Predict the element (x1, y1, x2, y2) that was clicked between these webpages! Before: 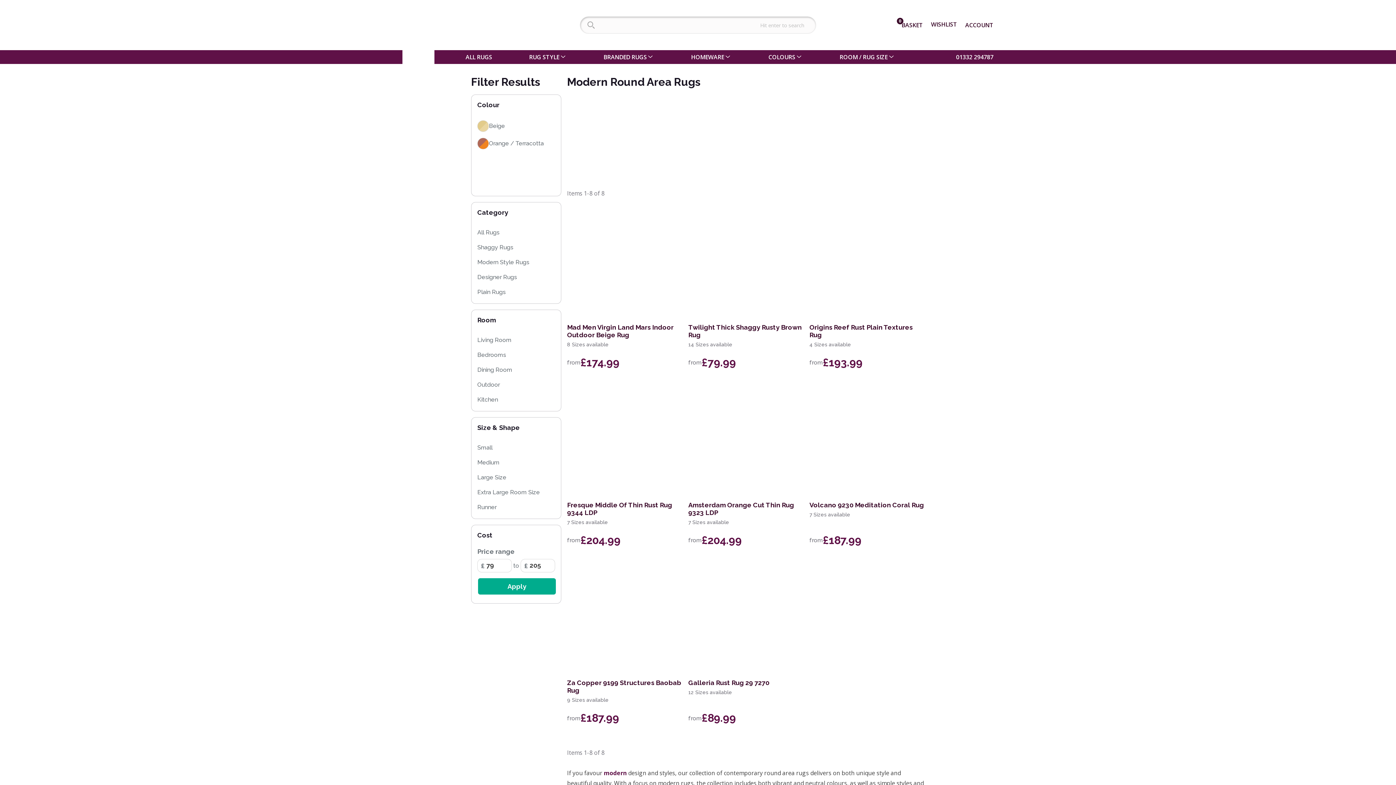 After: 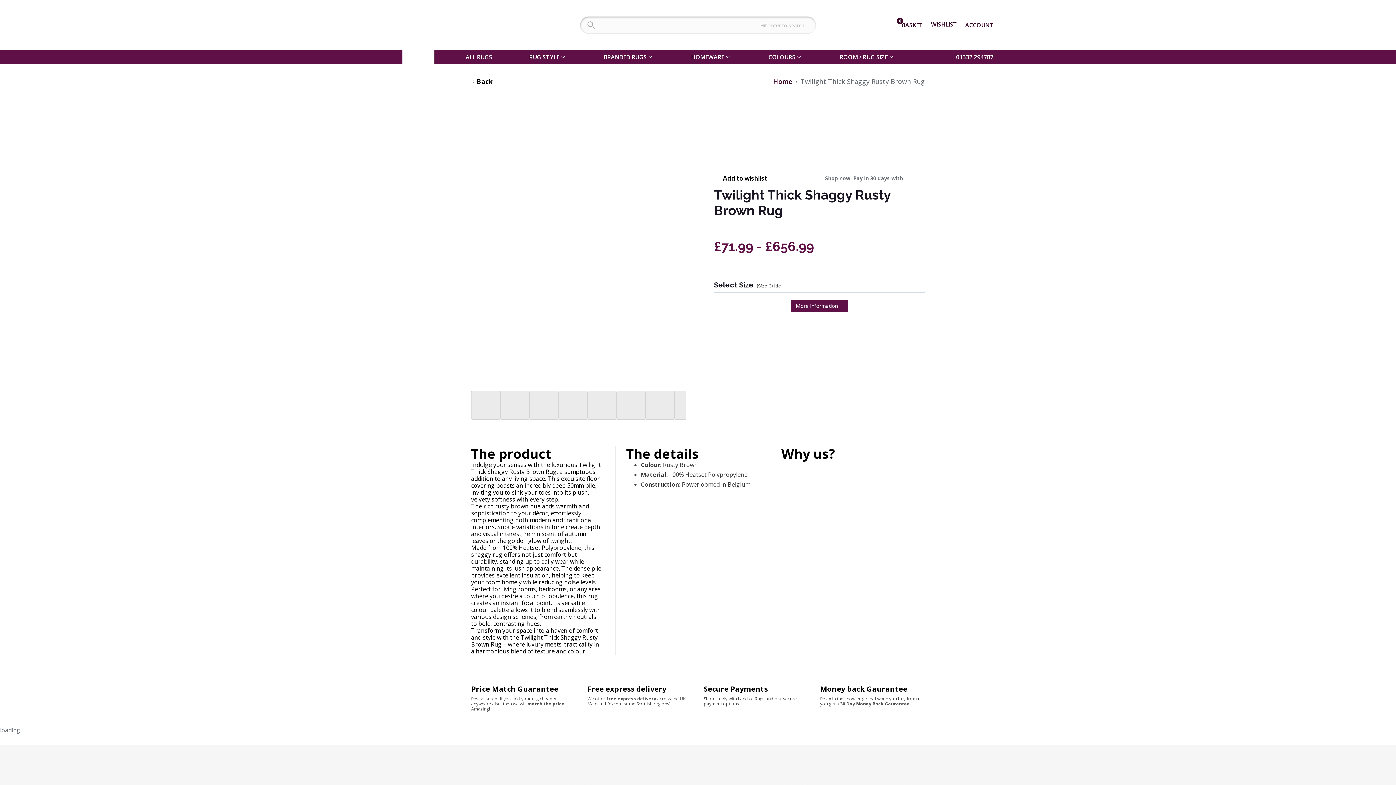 Action: label: Twilight Thick Shaggy Rusty Brown Rug bbox: (688, 323, 803, 338)